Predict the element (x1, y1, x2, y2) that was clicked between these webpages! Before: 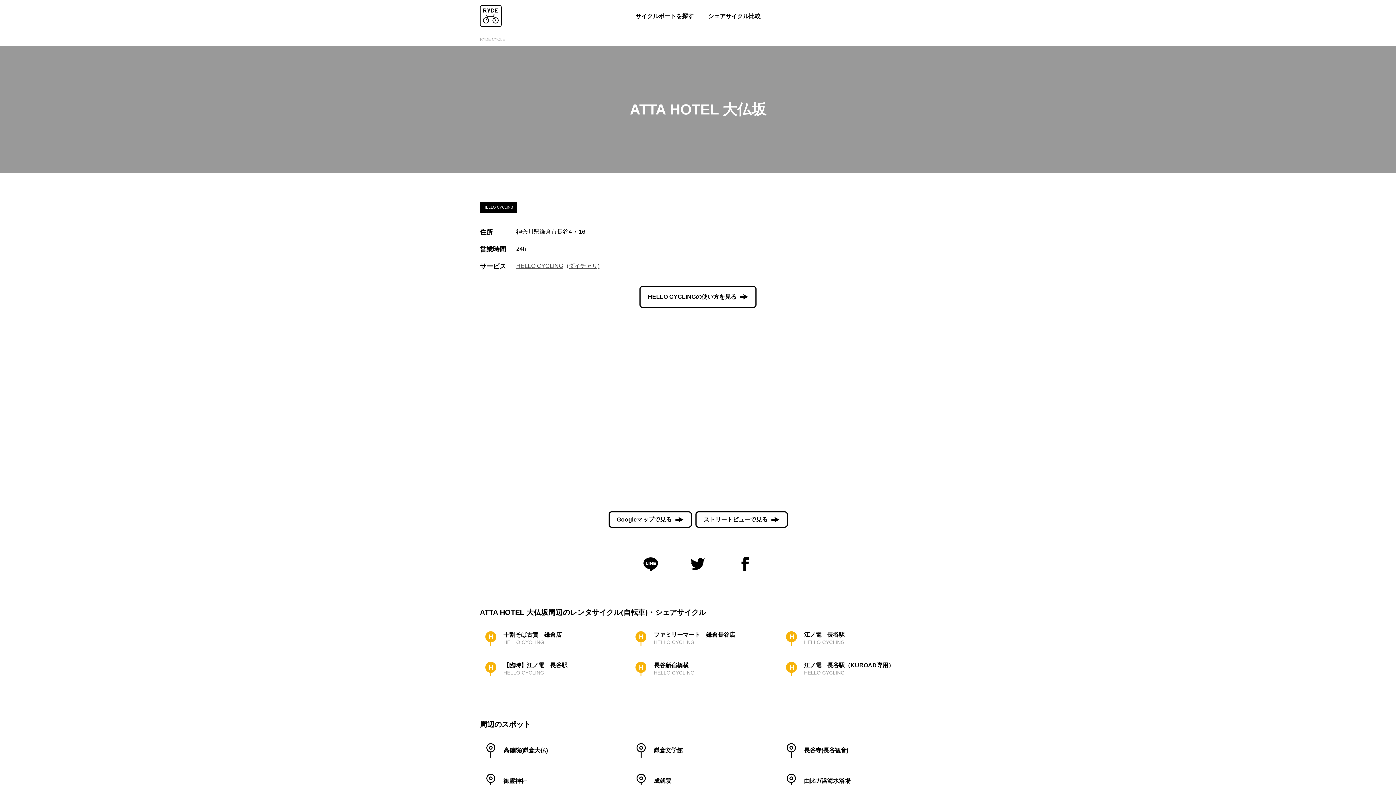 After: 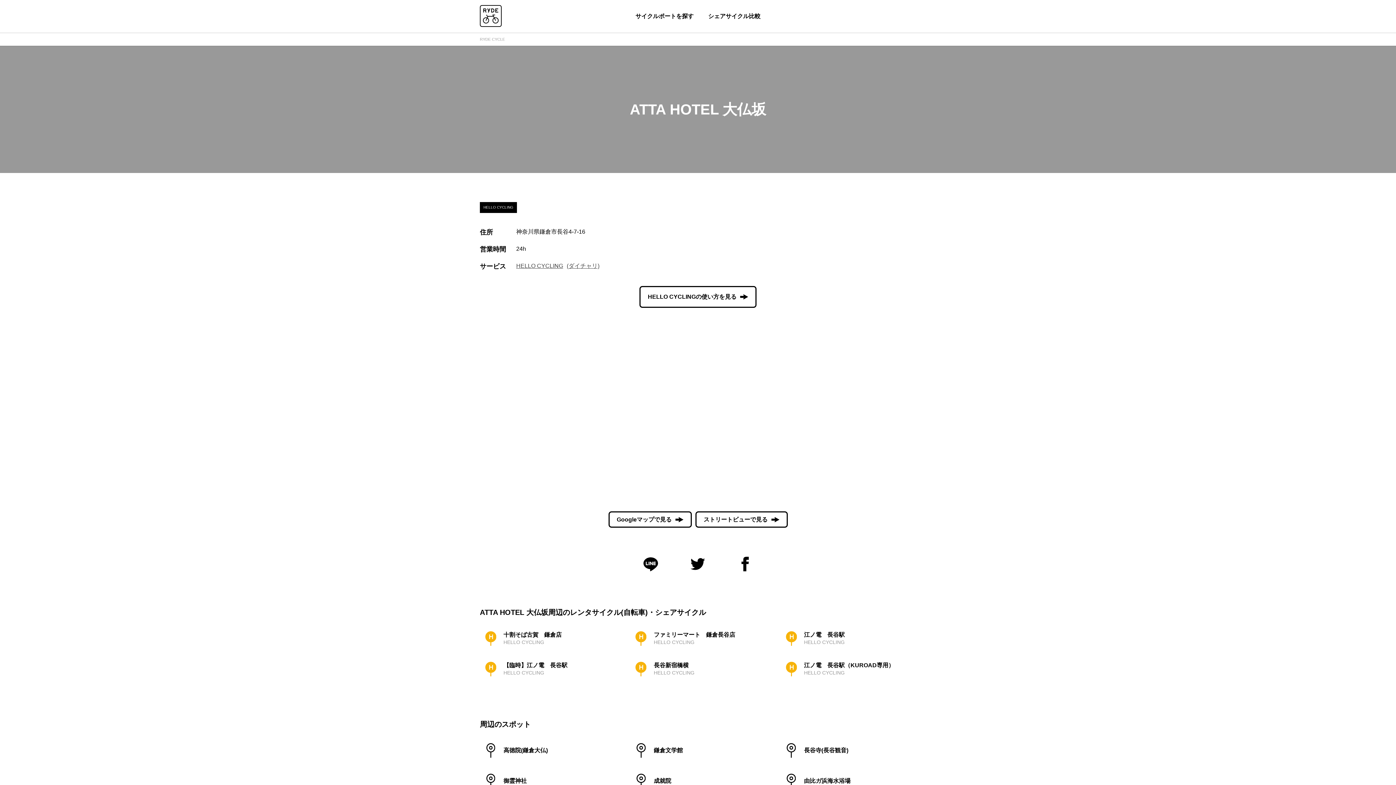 Action: bbox: (690, 566, 705, 572)